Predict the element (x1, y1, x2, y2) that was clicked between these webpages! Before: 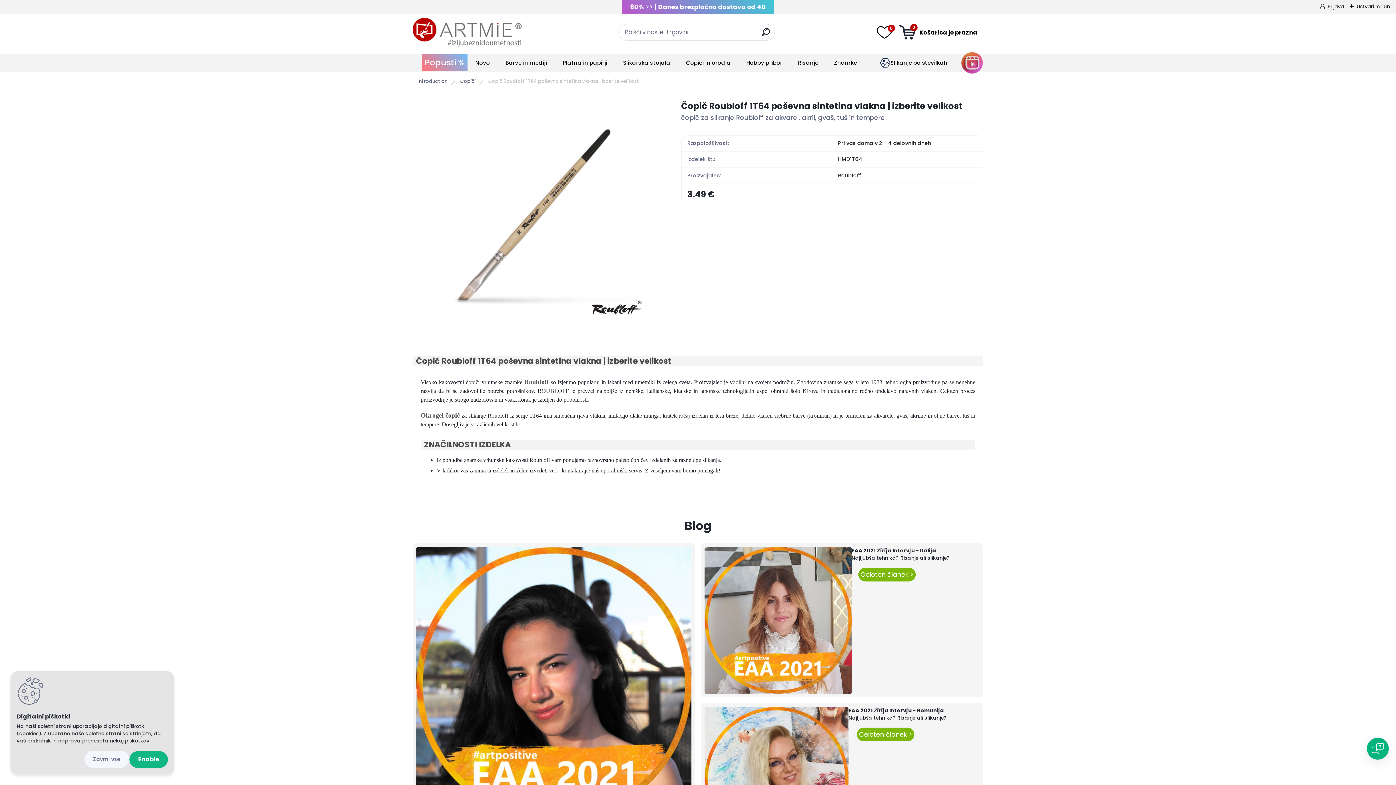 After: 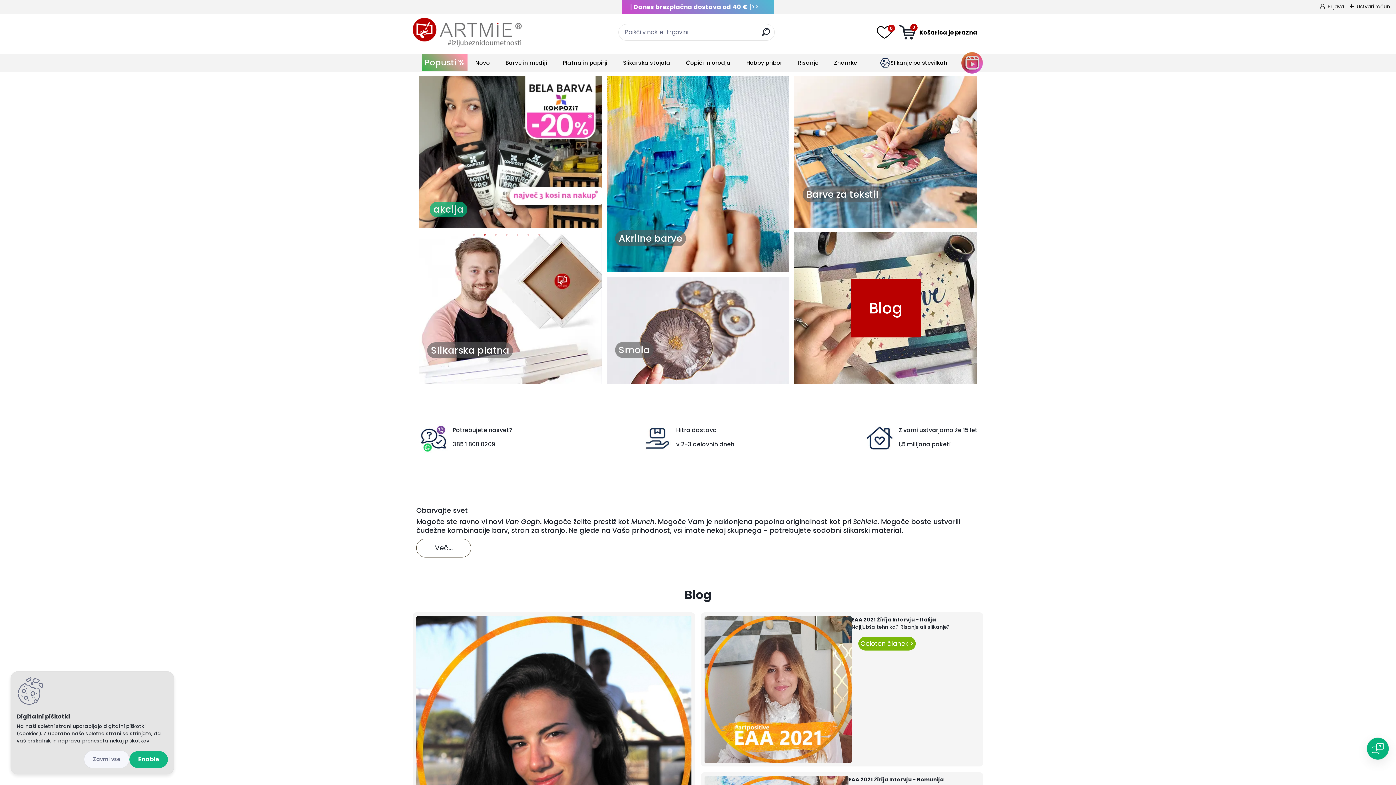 Action: label: Introduction bbox: (412, 77, 453, 84)